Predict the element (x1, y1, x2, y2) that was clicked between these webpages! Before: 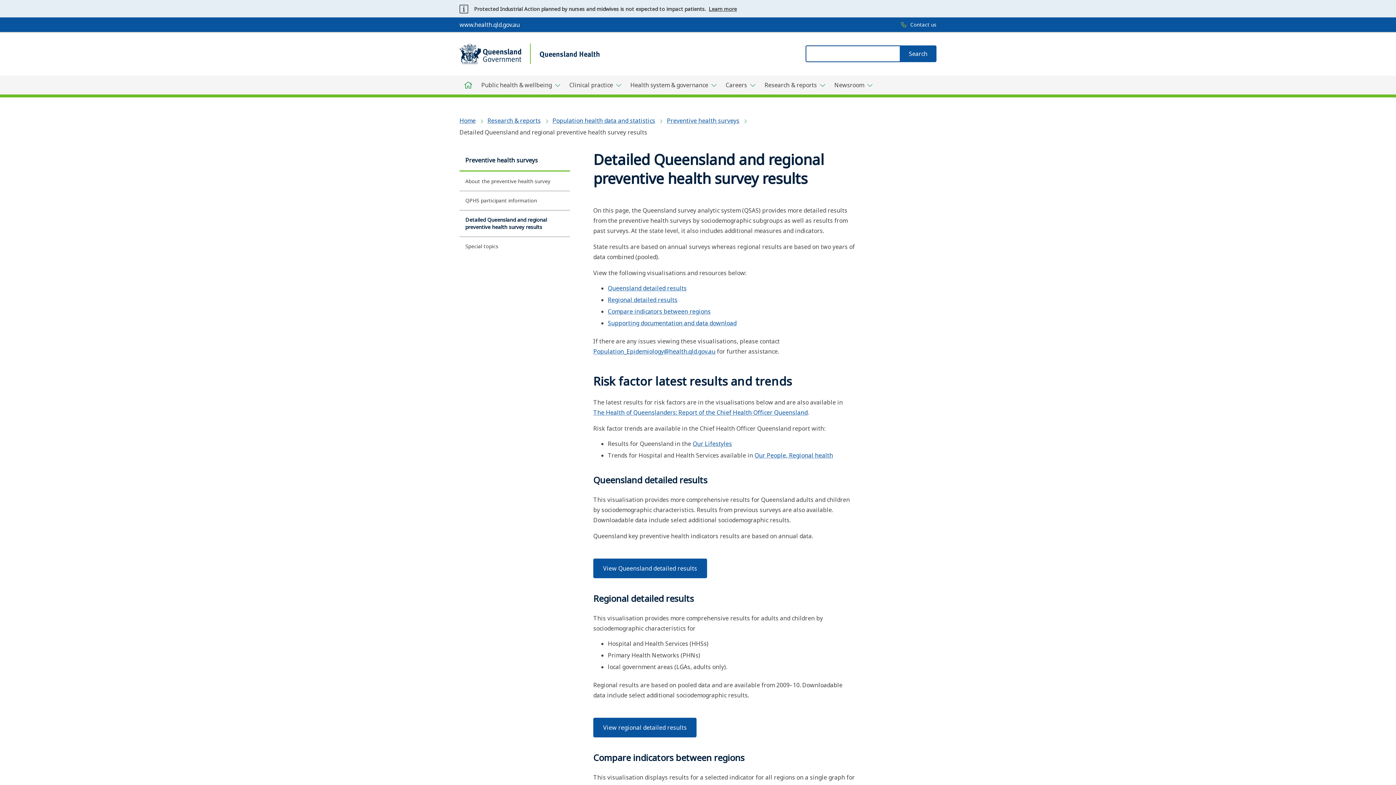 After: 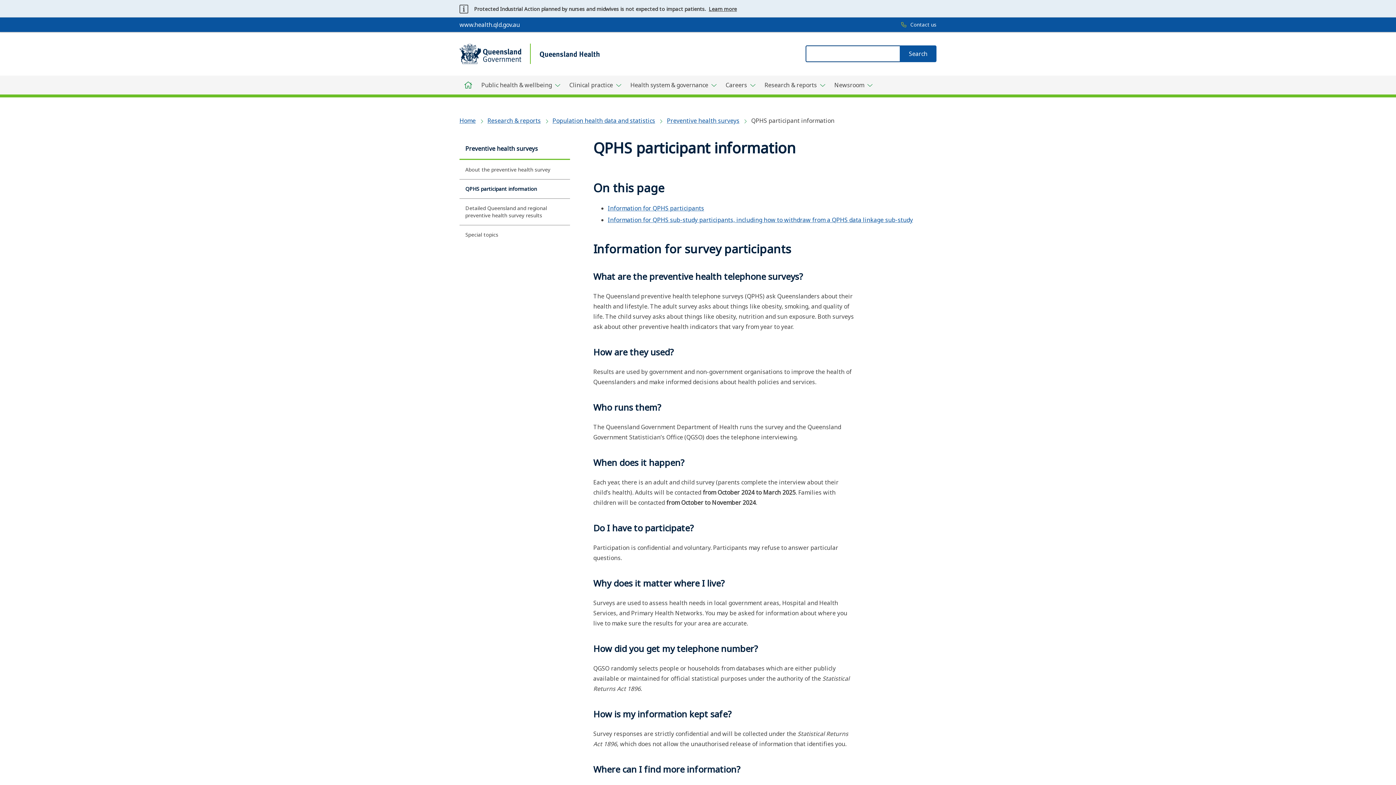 Action: bbox: (459, 190, 570, 210) label: QPHS participant information